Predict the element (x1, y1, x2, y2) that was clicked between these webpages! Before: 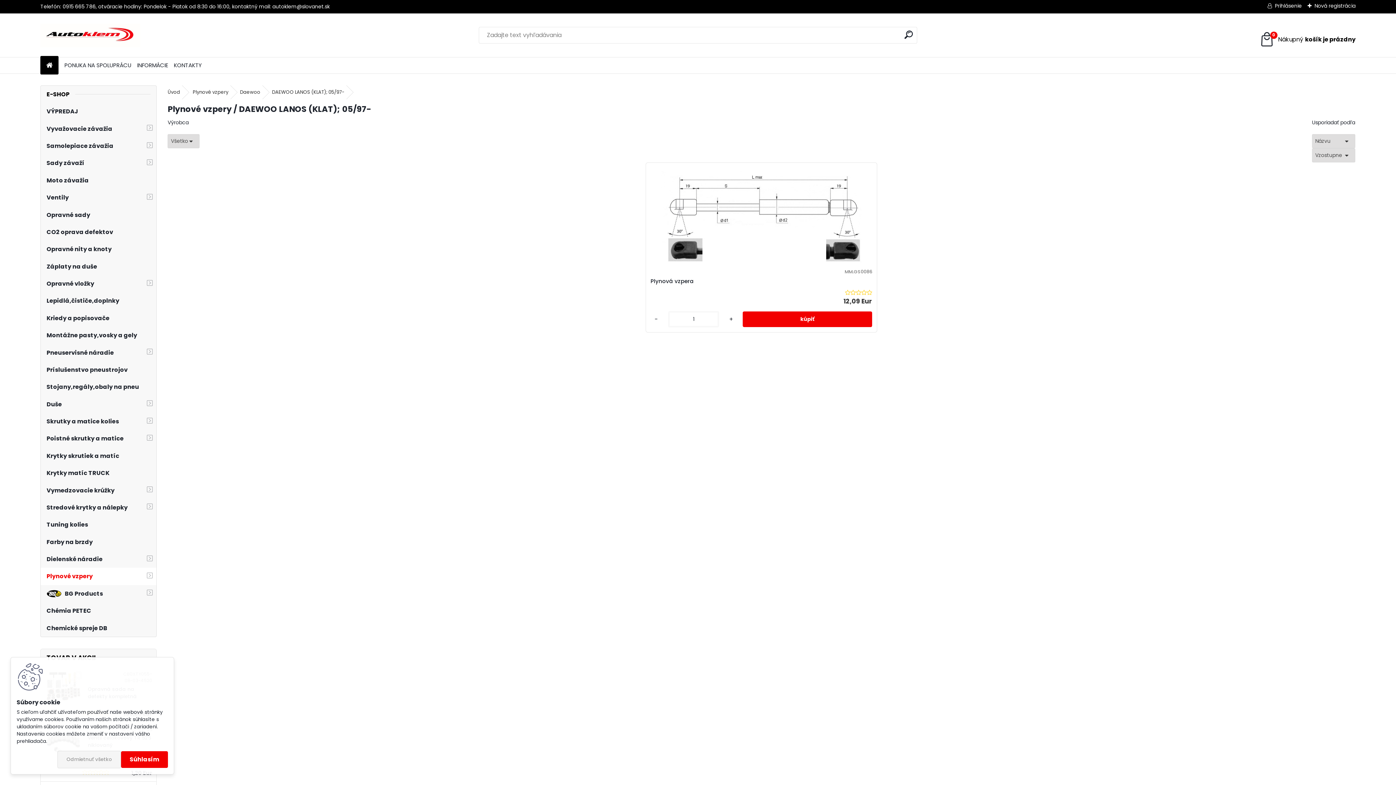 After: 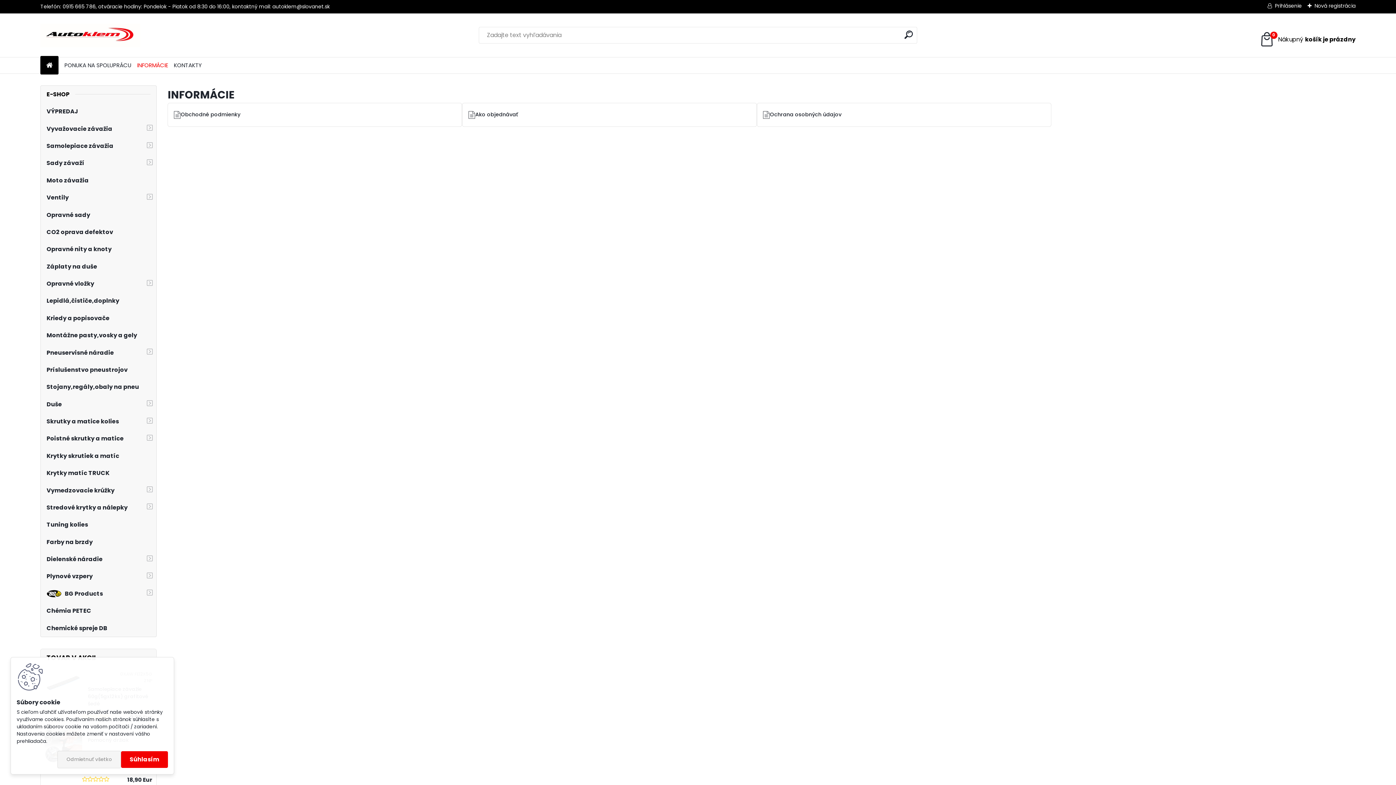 Action: bbox: (137, 58, 168, 72) label: INFORMÁCIE